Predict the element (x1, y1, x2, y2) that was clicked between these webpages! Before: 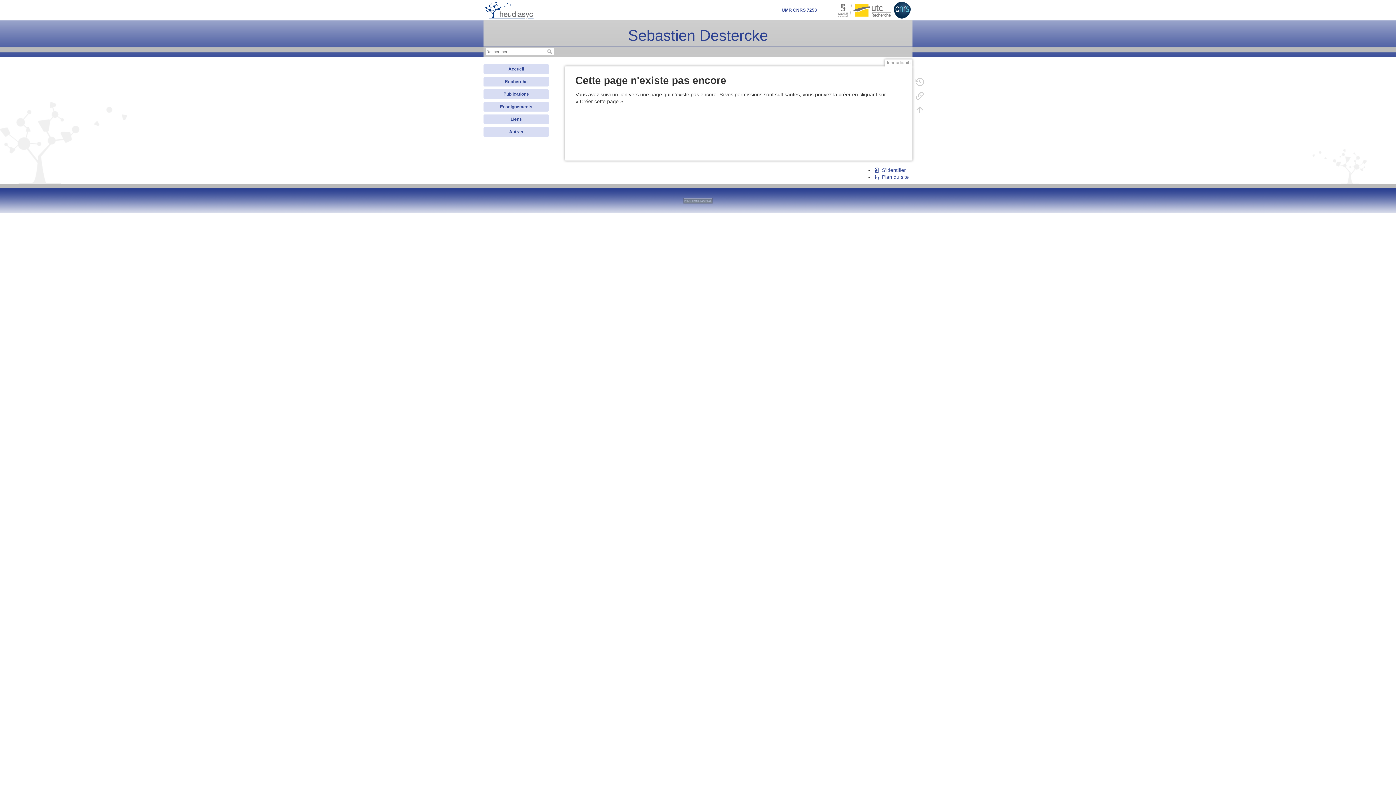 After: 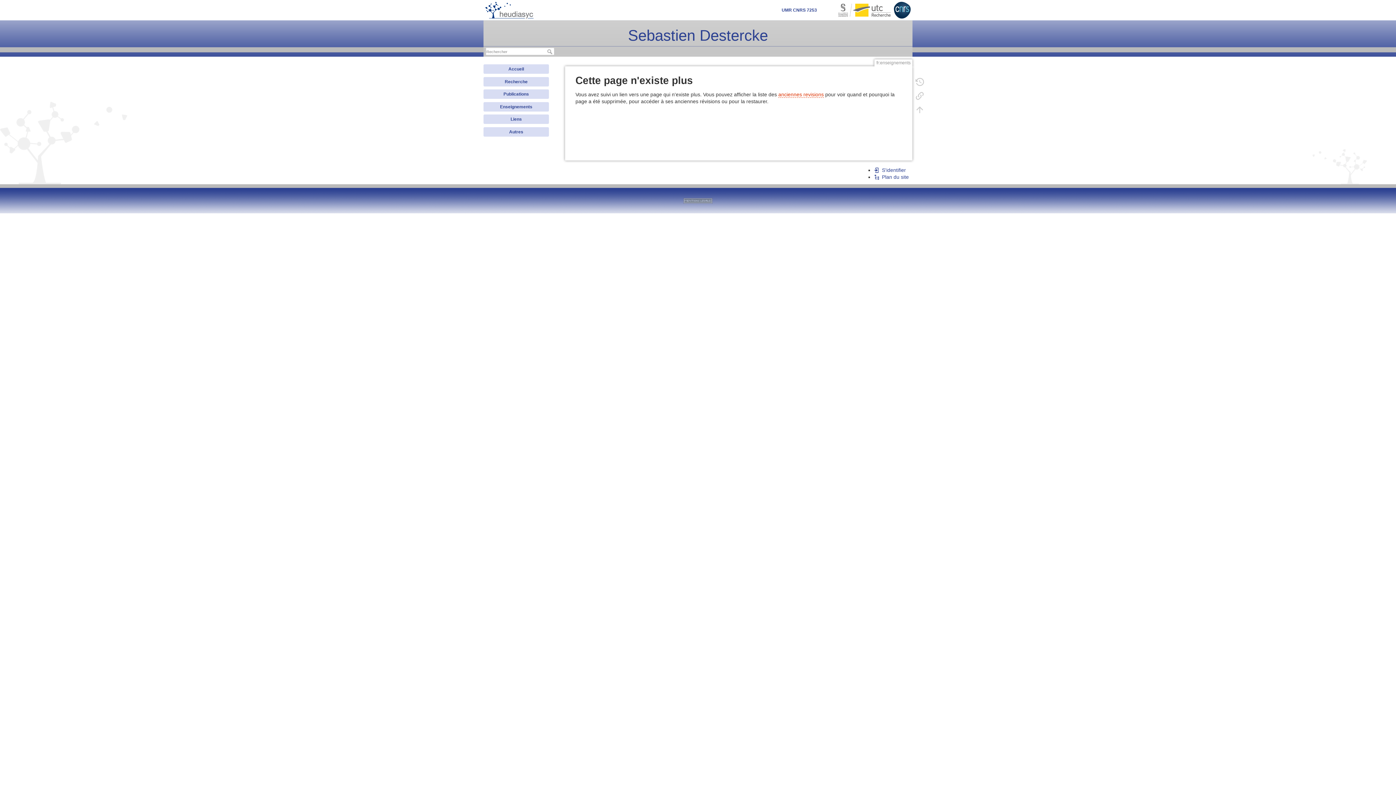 Action: label: Enseignements bbox: (483, 102, 549, 111)